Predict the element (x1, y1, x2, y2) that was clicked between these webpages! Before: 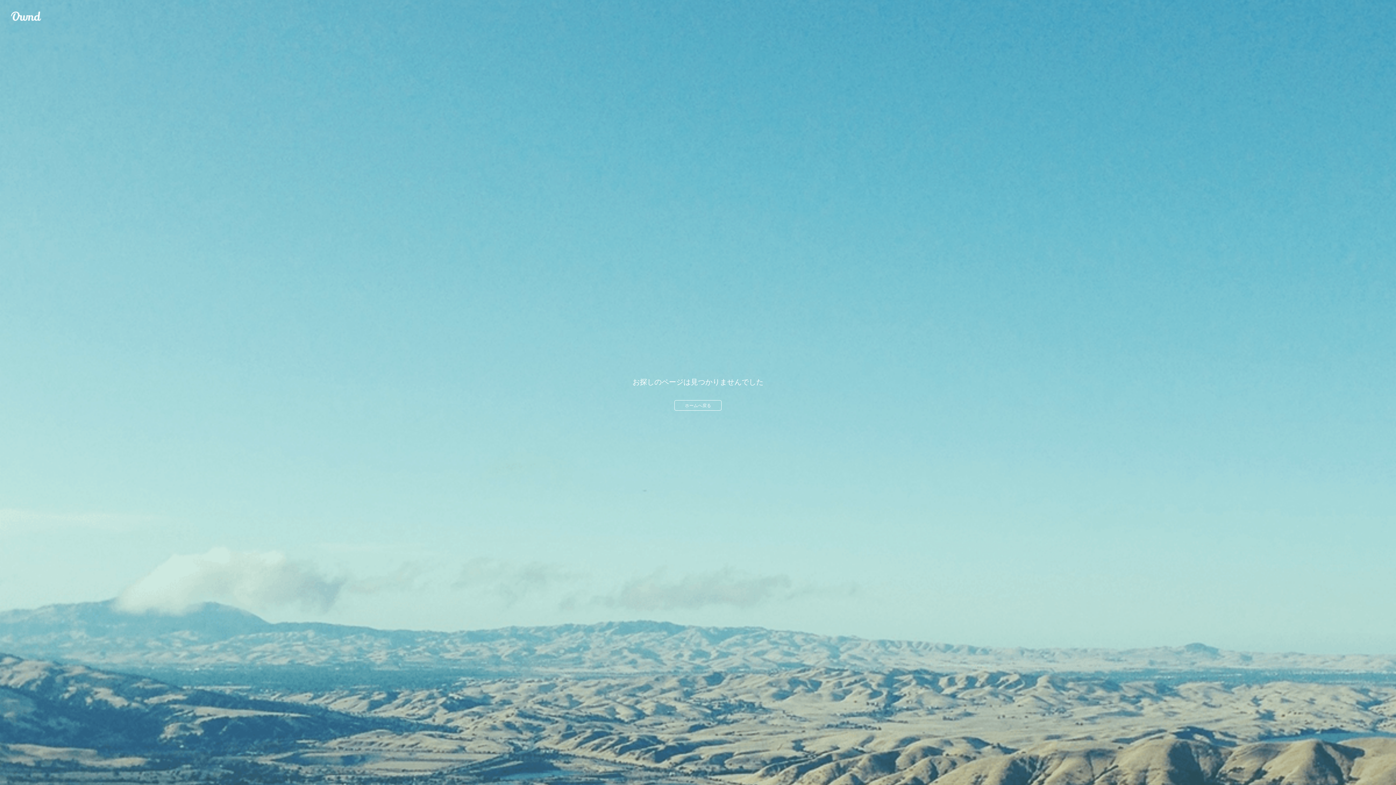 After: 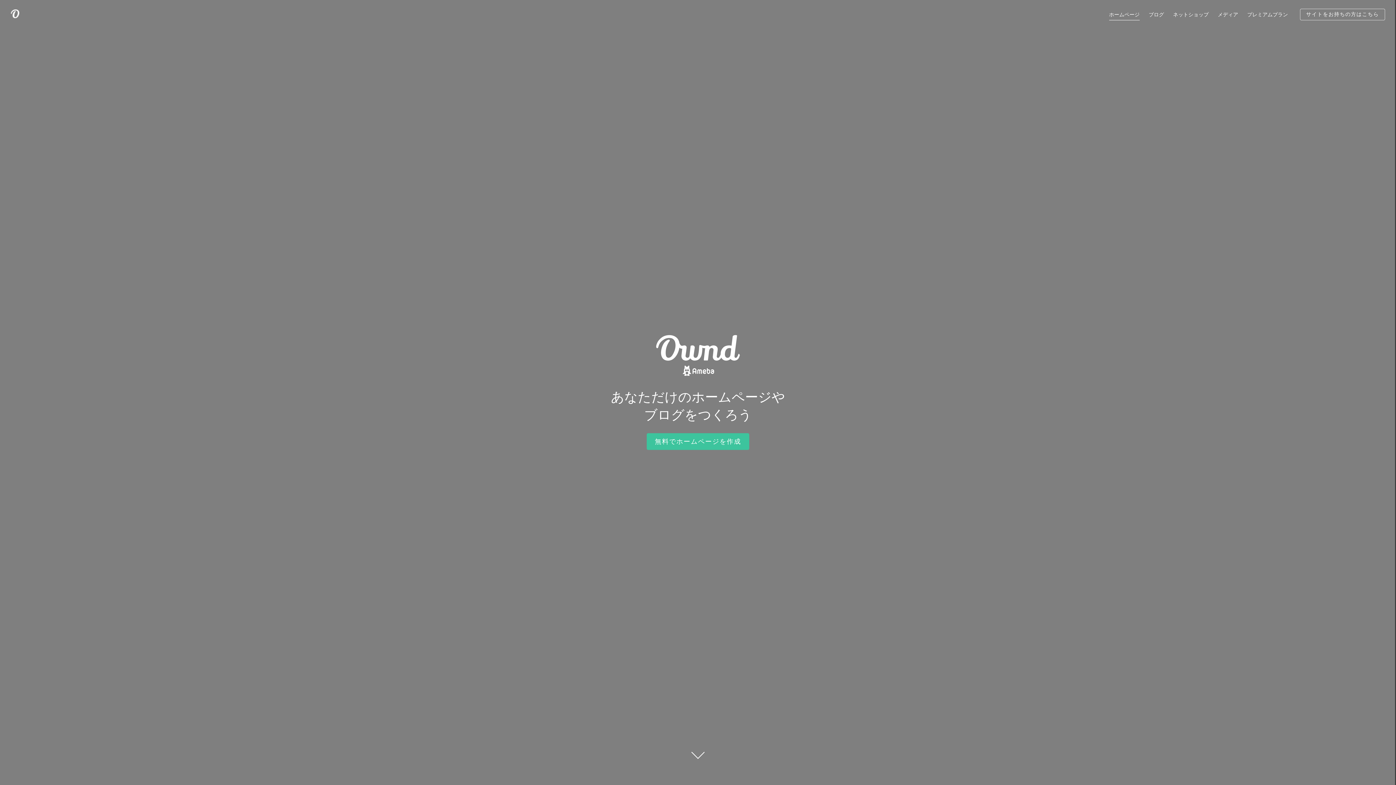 Action: bbox: (10, 10, 41, 21) label: Ameba Ownd